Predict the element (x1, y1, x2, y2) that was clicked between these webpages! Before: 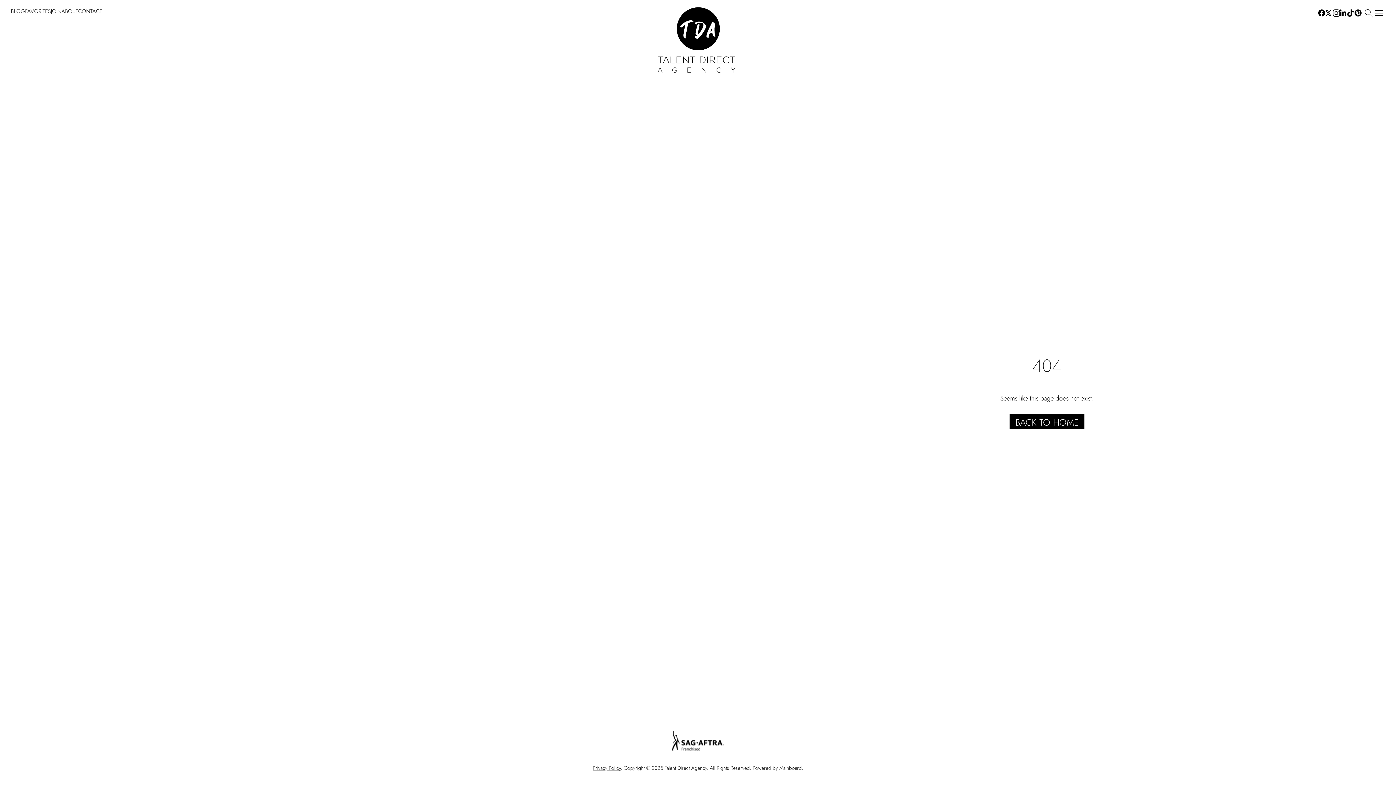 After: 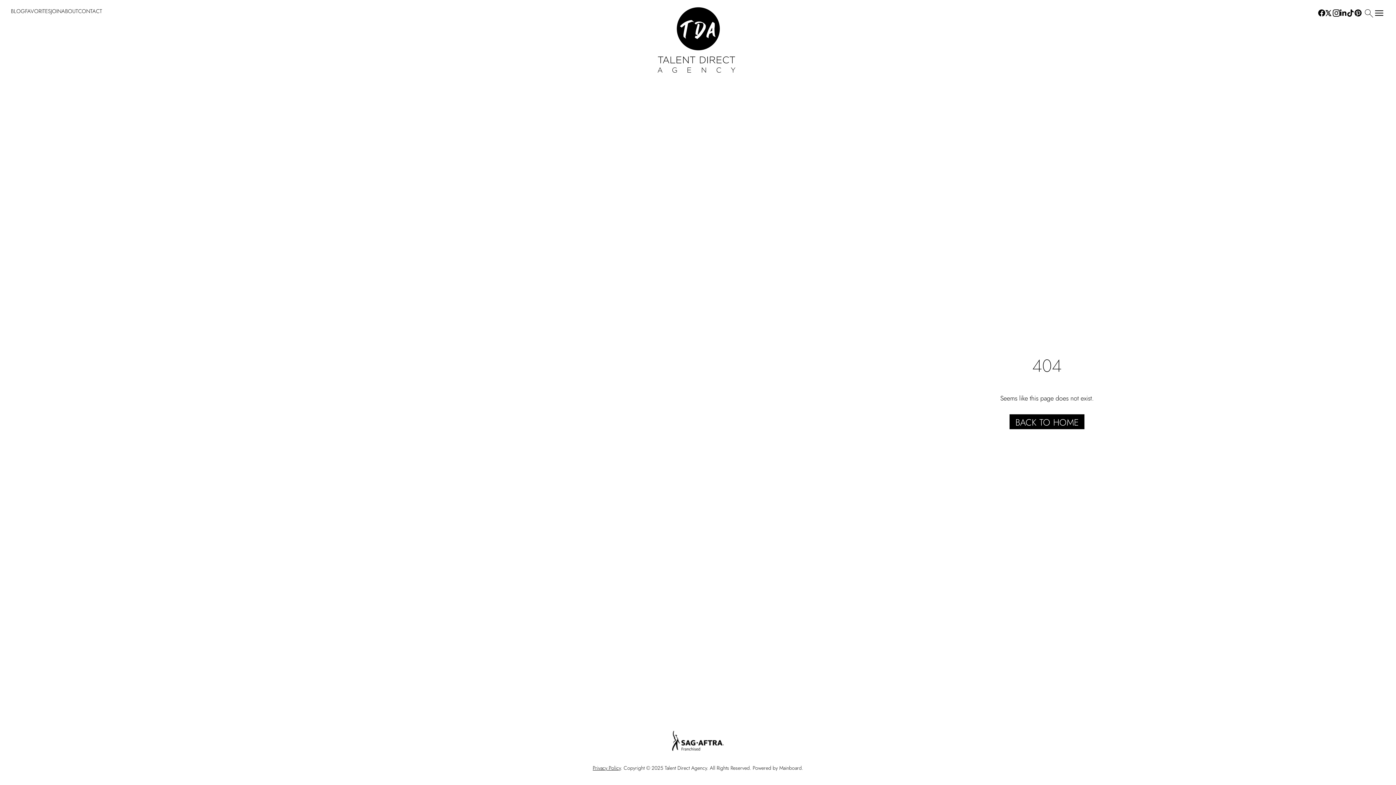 Action: bbox: (592, 764, 620, 772) label: Privacy Policy